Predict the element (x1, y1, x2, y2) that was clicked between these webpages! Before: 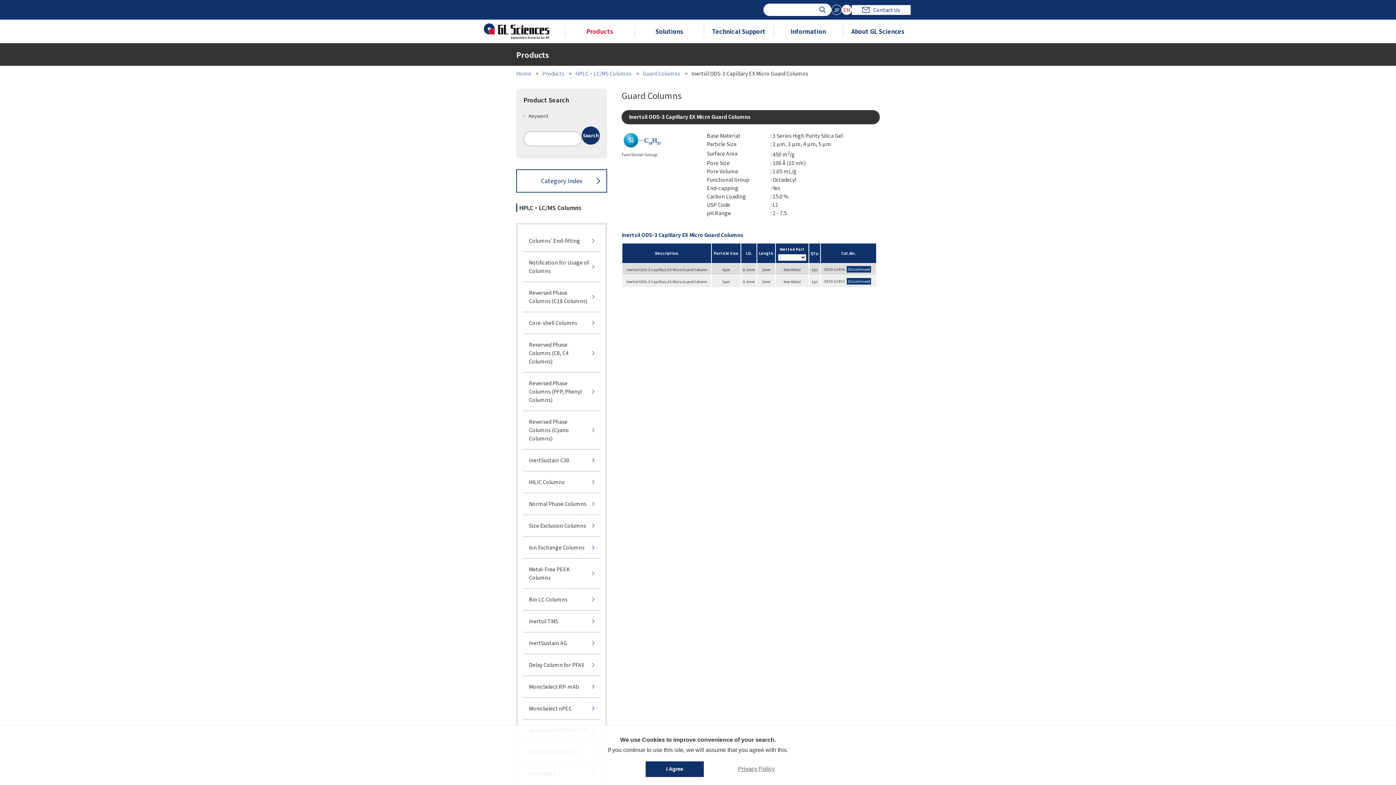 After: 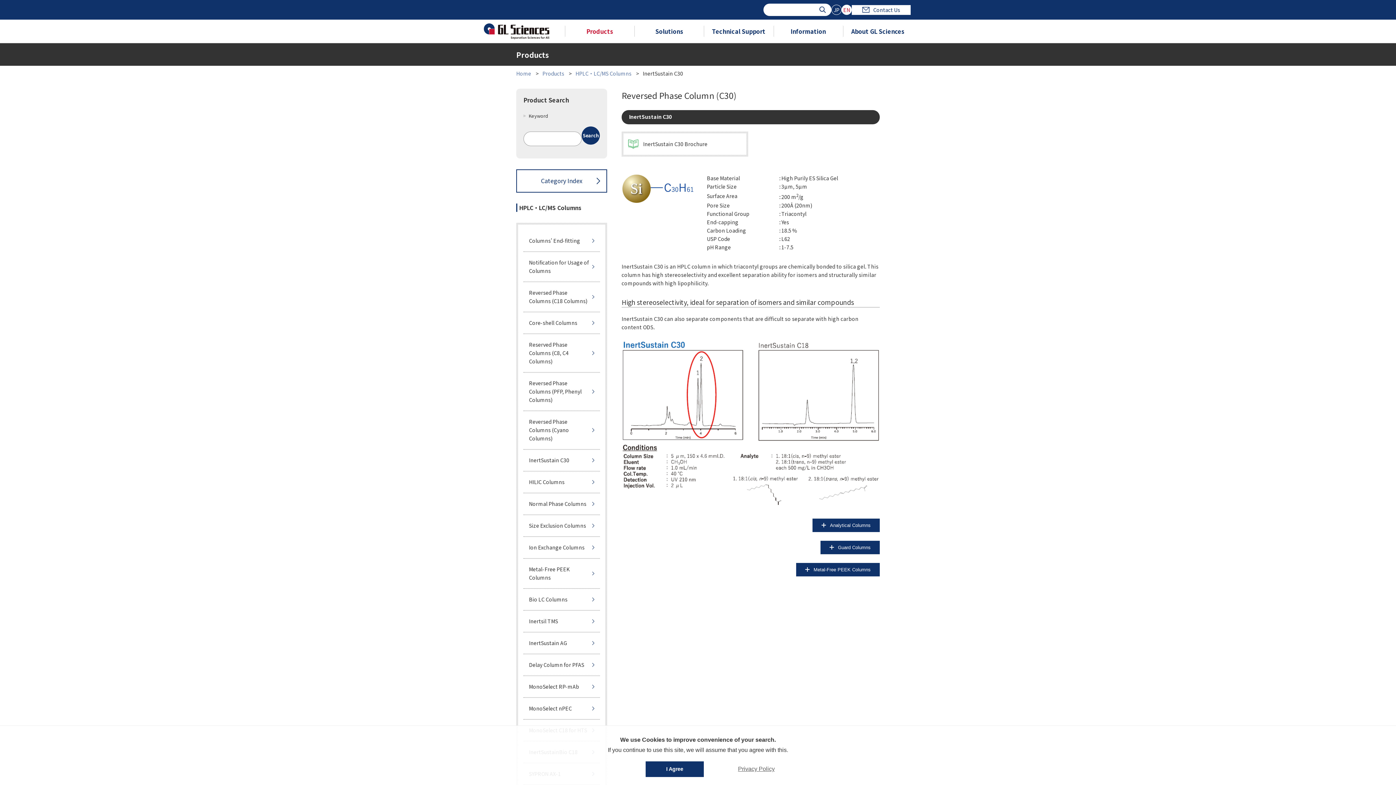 Action: label: InertSustain C30 bbox: (523, 449, 600, 471)